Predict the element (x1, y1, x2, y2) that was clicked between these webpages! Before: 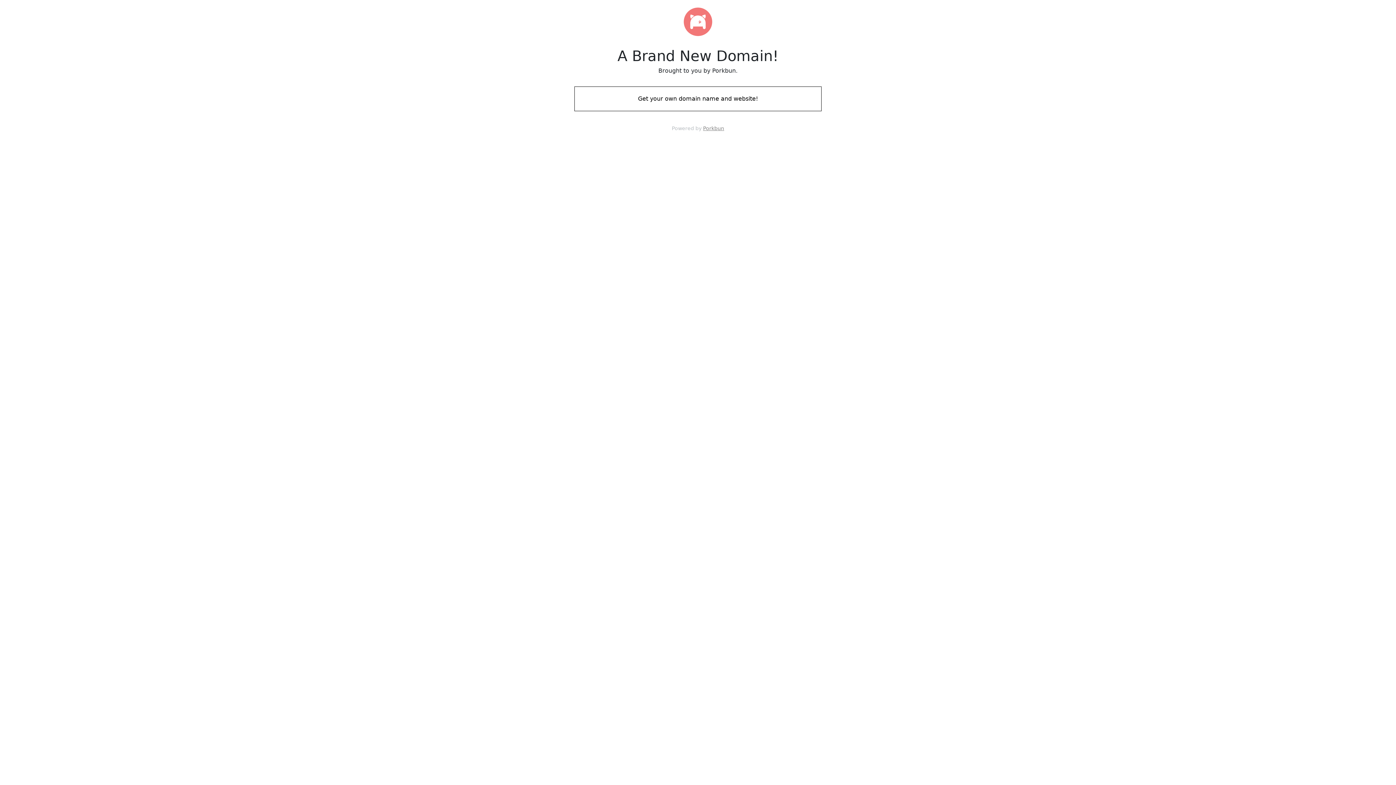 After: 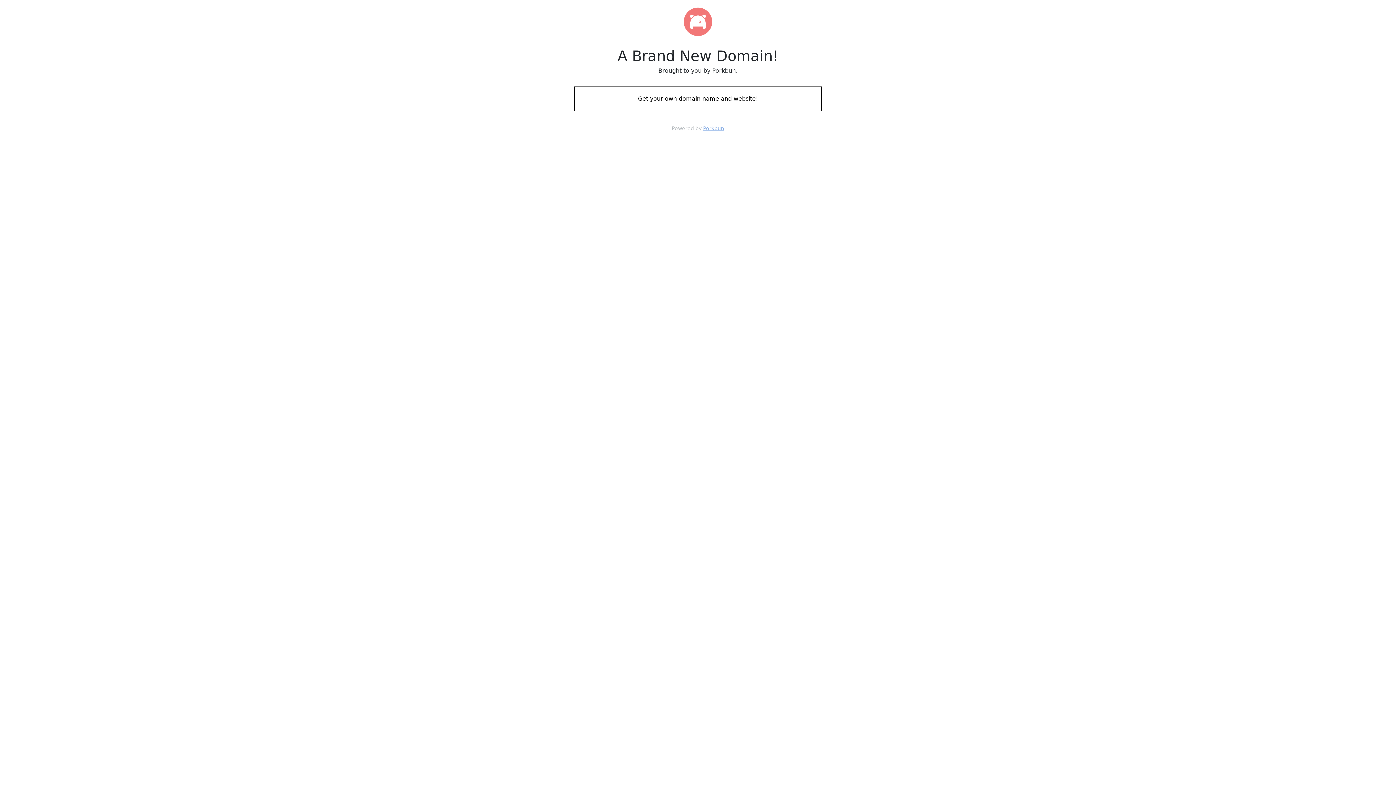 Action: label: Porkbun bbox: (703, 125, 724, 131)